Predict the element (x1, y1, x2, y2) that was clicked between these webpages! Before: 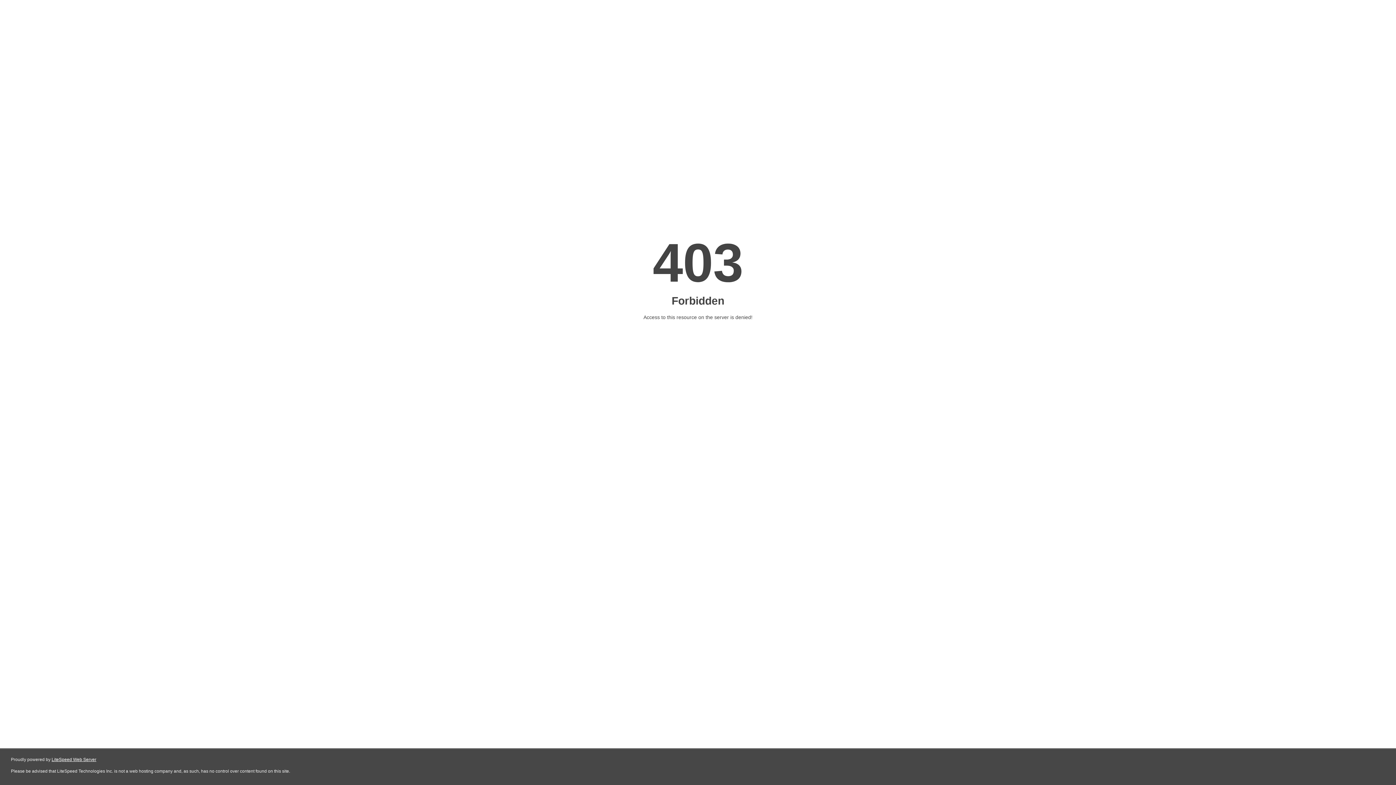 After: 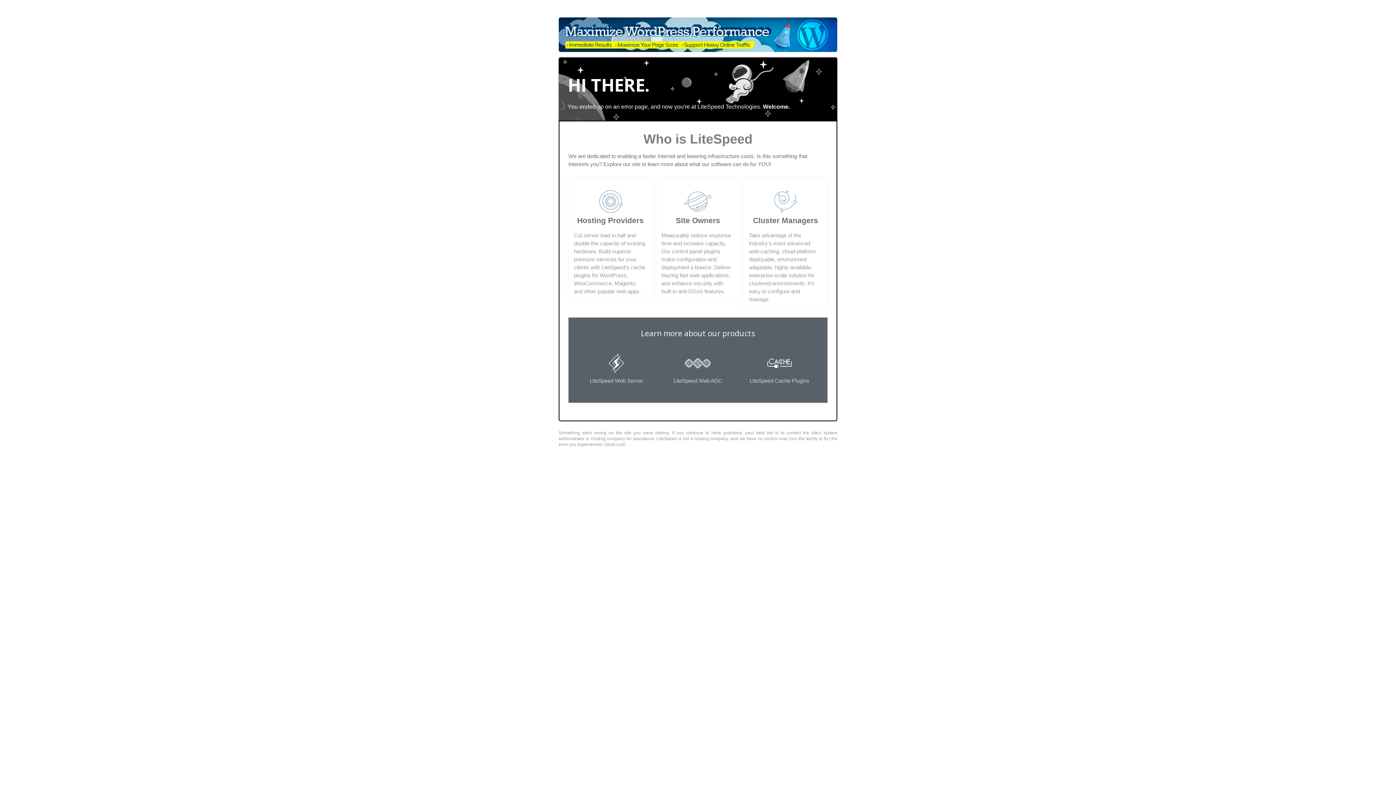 Action: label: LiteSpeed Web Server bbox: (51, 757, 96, 762)